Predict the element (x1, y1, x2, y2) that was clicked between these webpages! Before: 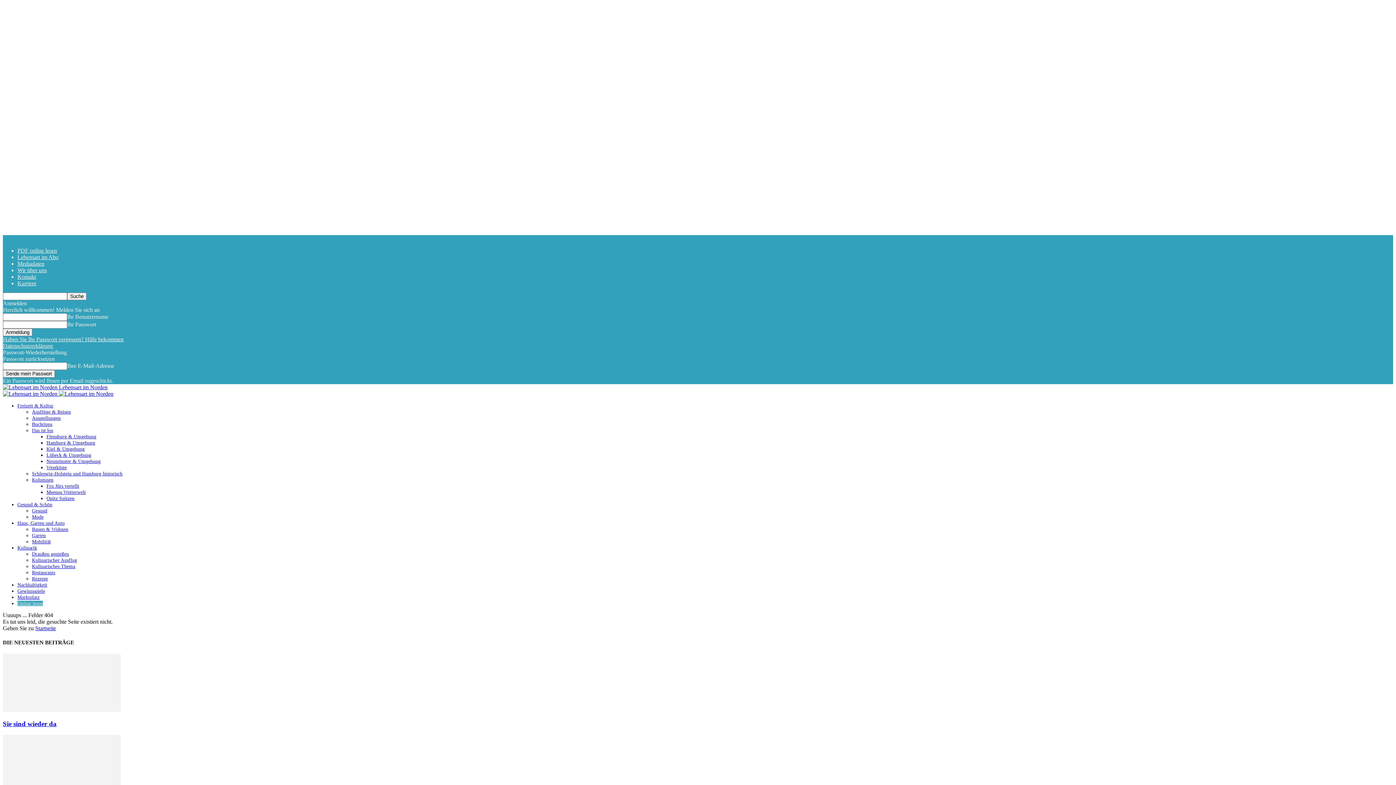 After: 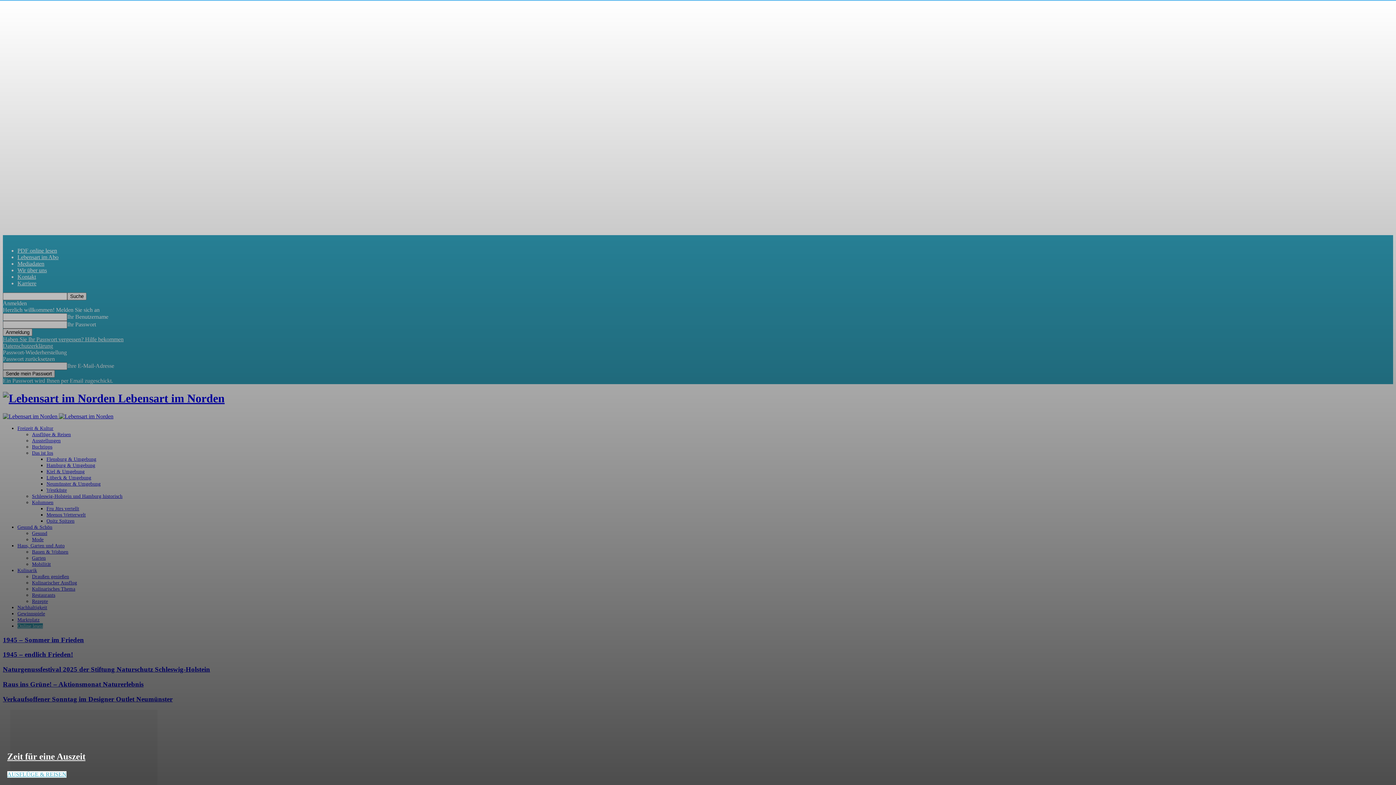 Action: bbox: (2, 390, 58, 397) label: Logo